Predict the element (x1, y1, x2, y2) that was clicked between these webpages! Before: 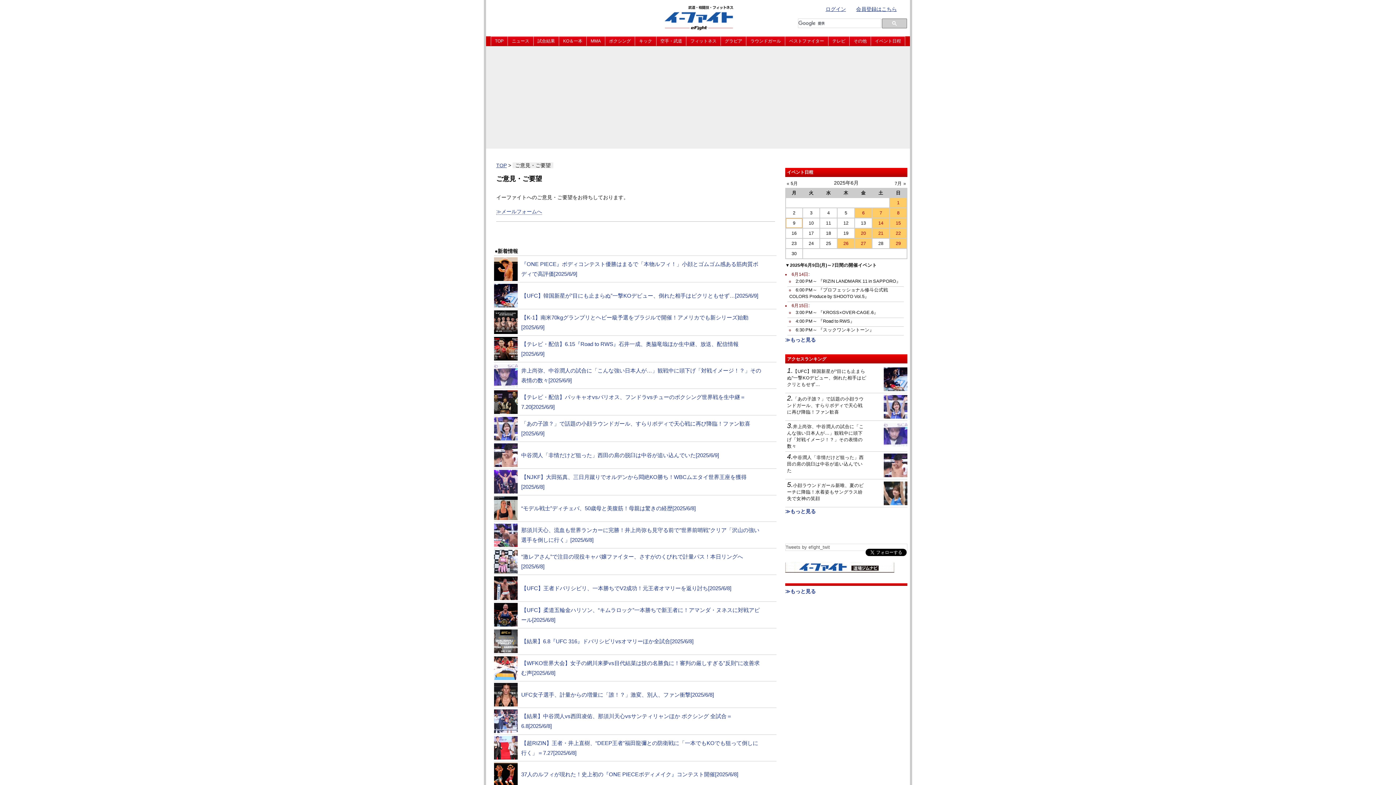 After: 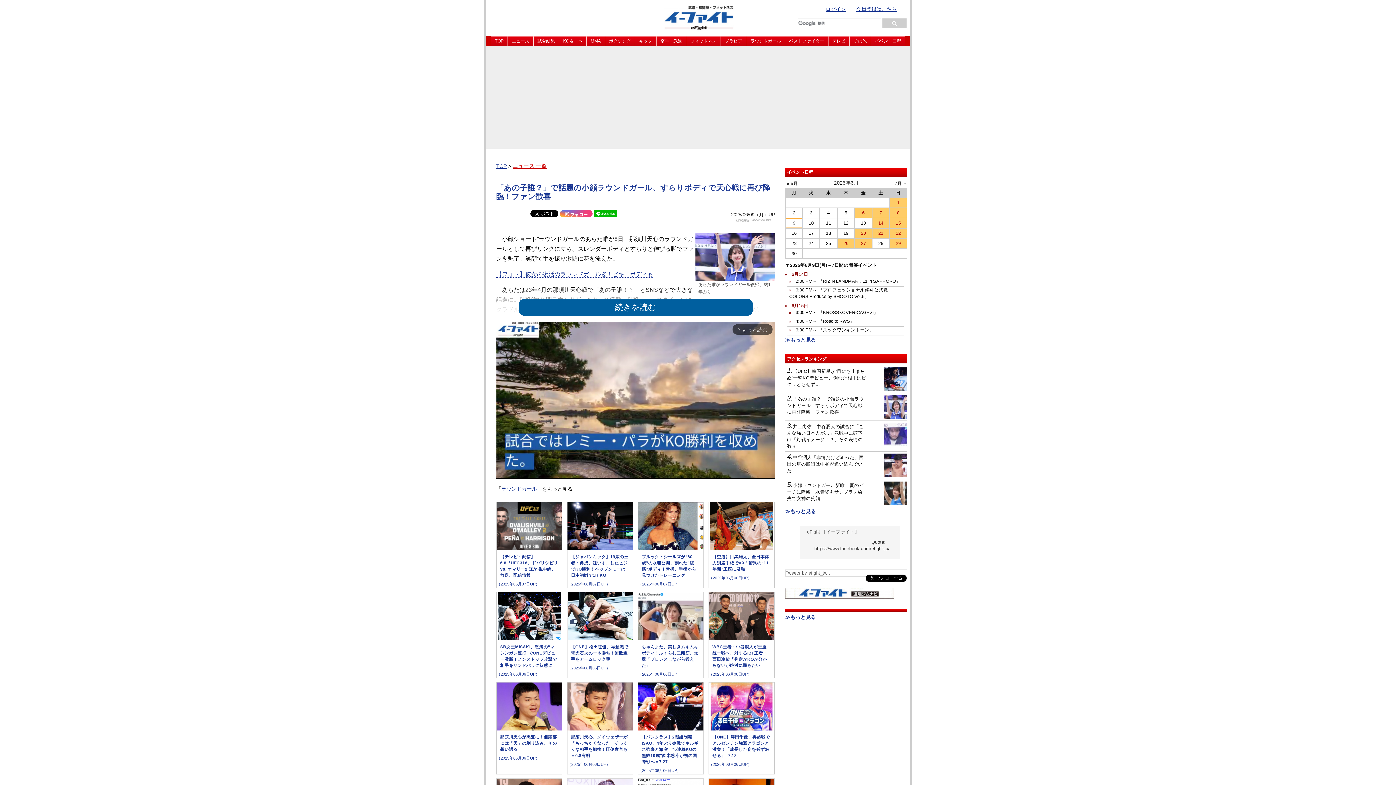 Action: bbox: (787, 395, 867, 415) label: 「あの子誰？」で話題の小顔ラウンドガール、すらりボディで天心戦に再び降臨！ファン歓喜